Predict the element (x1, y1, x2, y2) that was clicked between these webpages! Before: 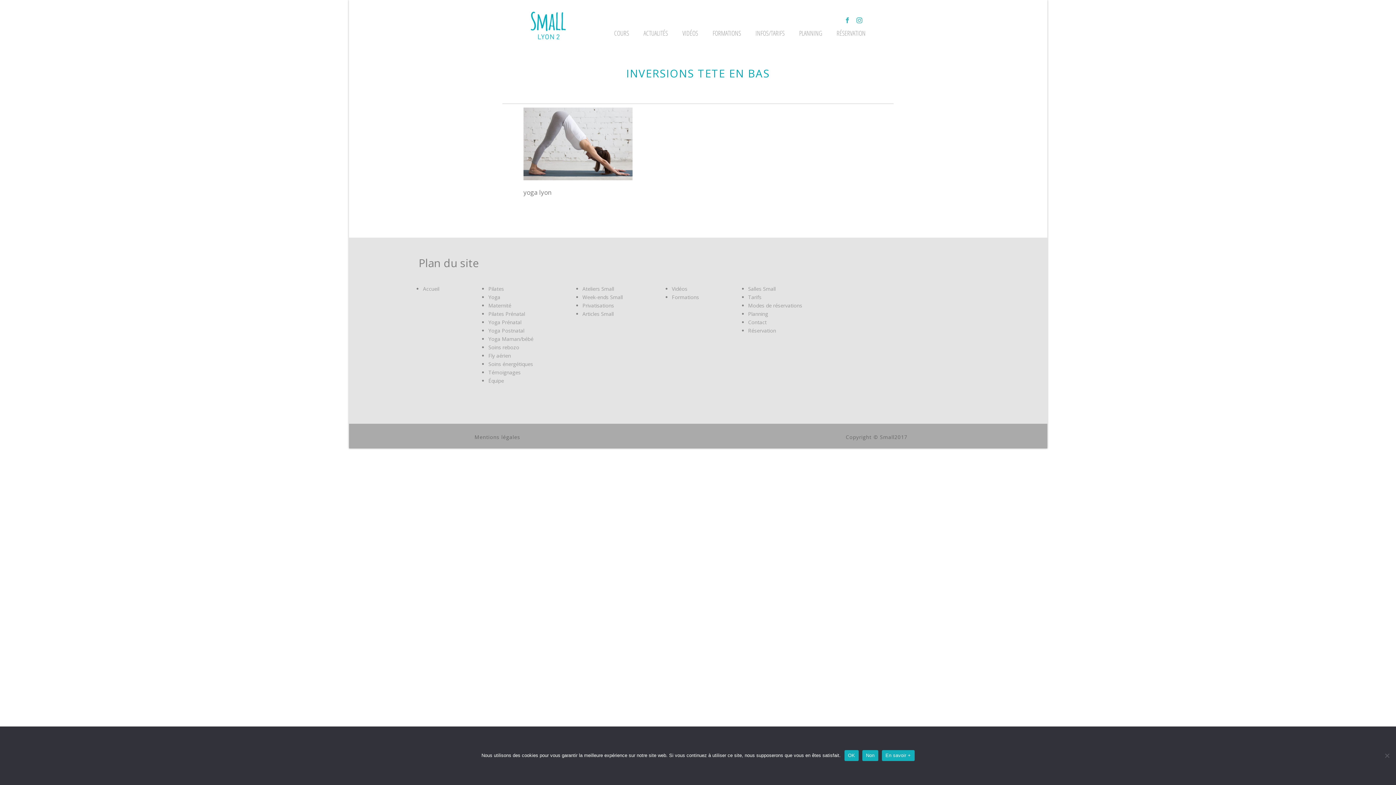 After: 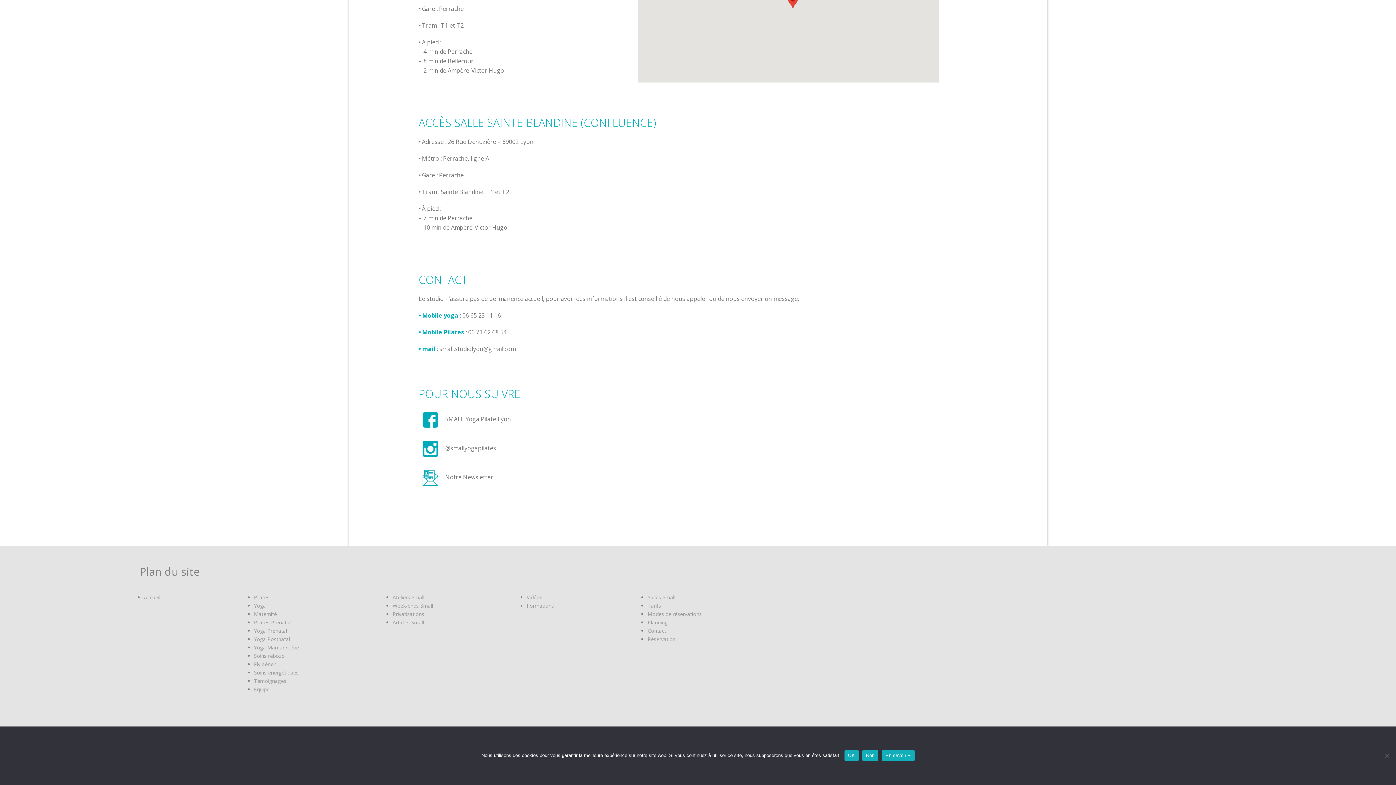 Action: bbox: (748, 318, 766, 325) label: Contact